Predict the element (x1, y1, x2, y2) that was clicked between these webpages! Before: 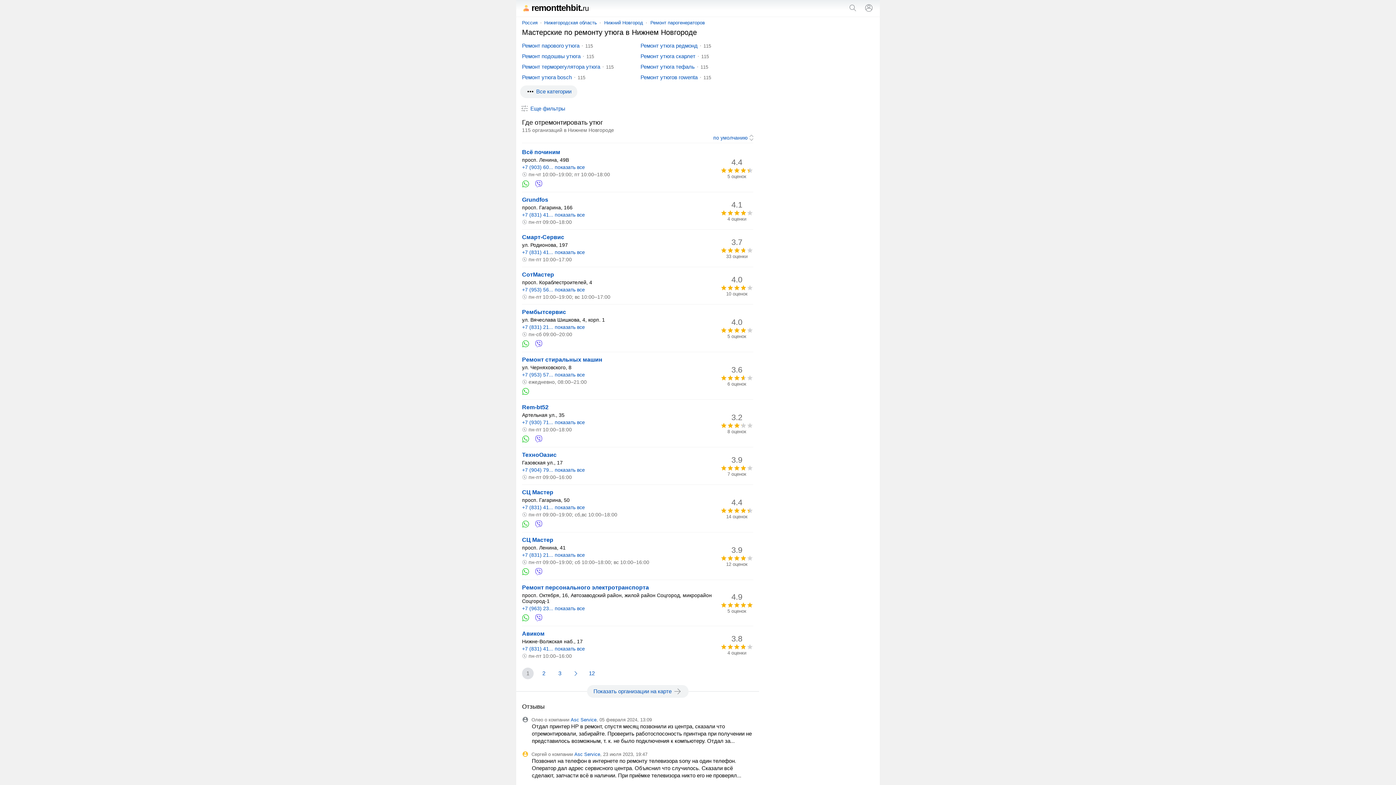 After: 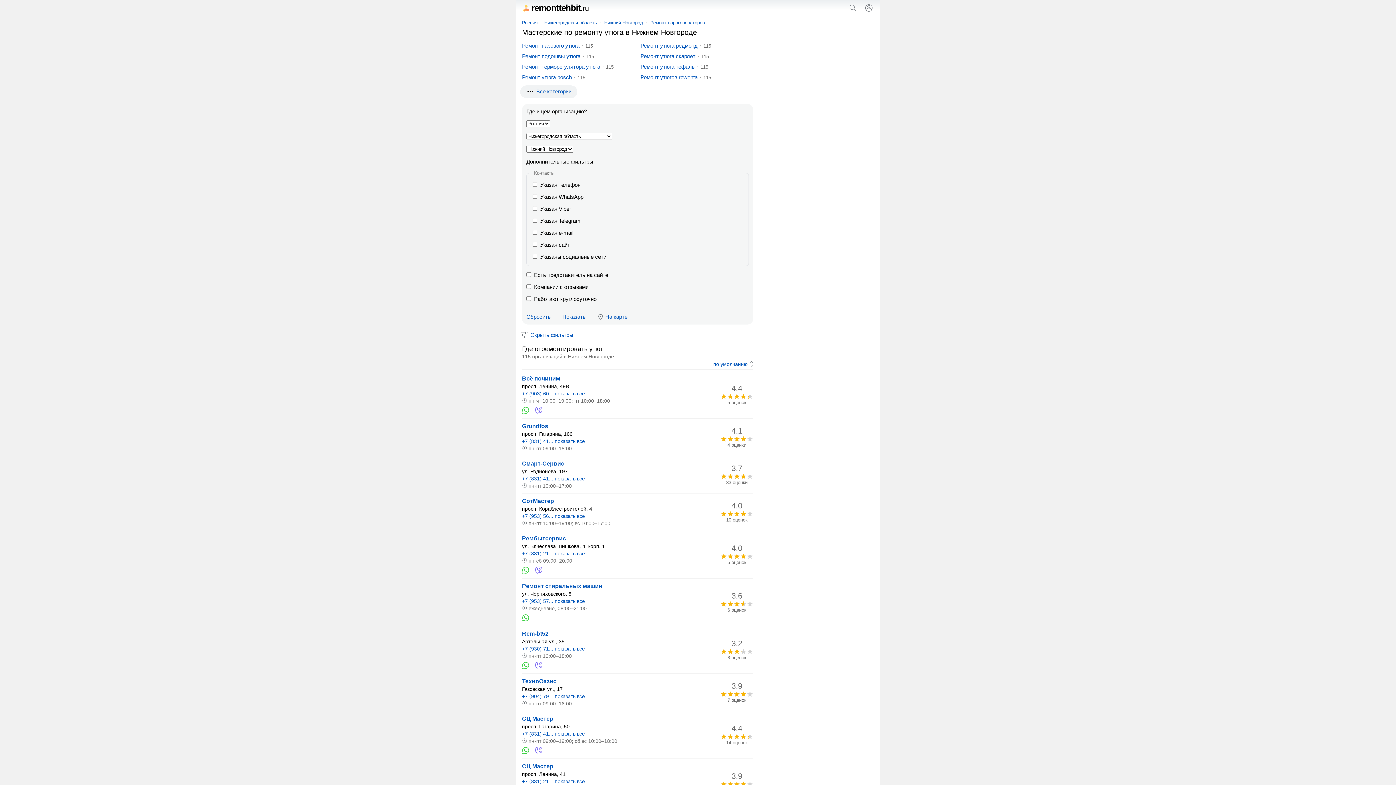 Action: bbox: (520, 105, 565, 113) label: Еще фильтры